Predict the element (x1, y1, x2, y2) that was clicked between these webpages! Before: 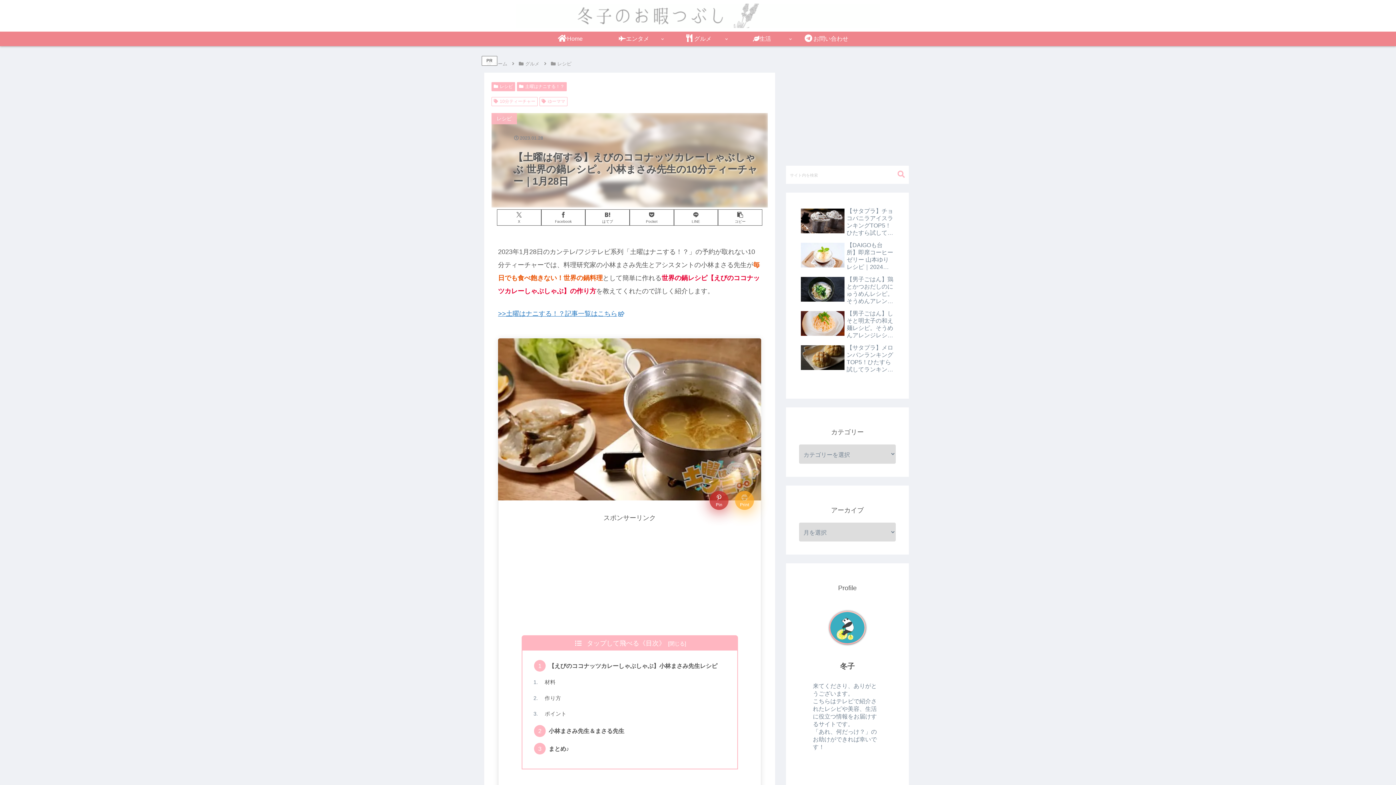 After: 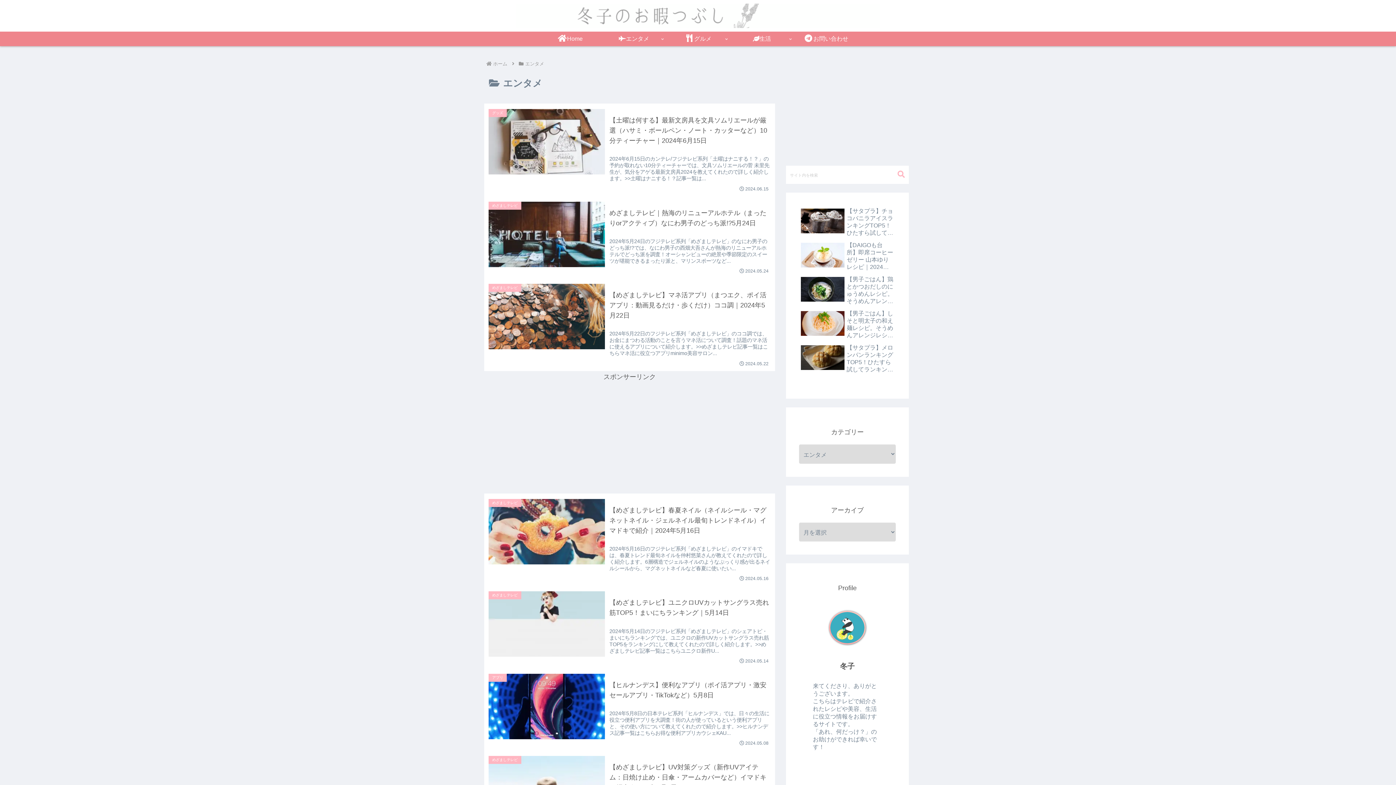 Action: label: エンタメ bbox: (602, 31, 666, 46)